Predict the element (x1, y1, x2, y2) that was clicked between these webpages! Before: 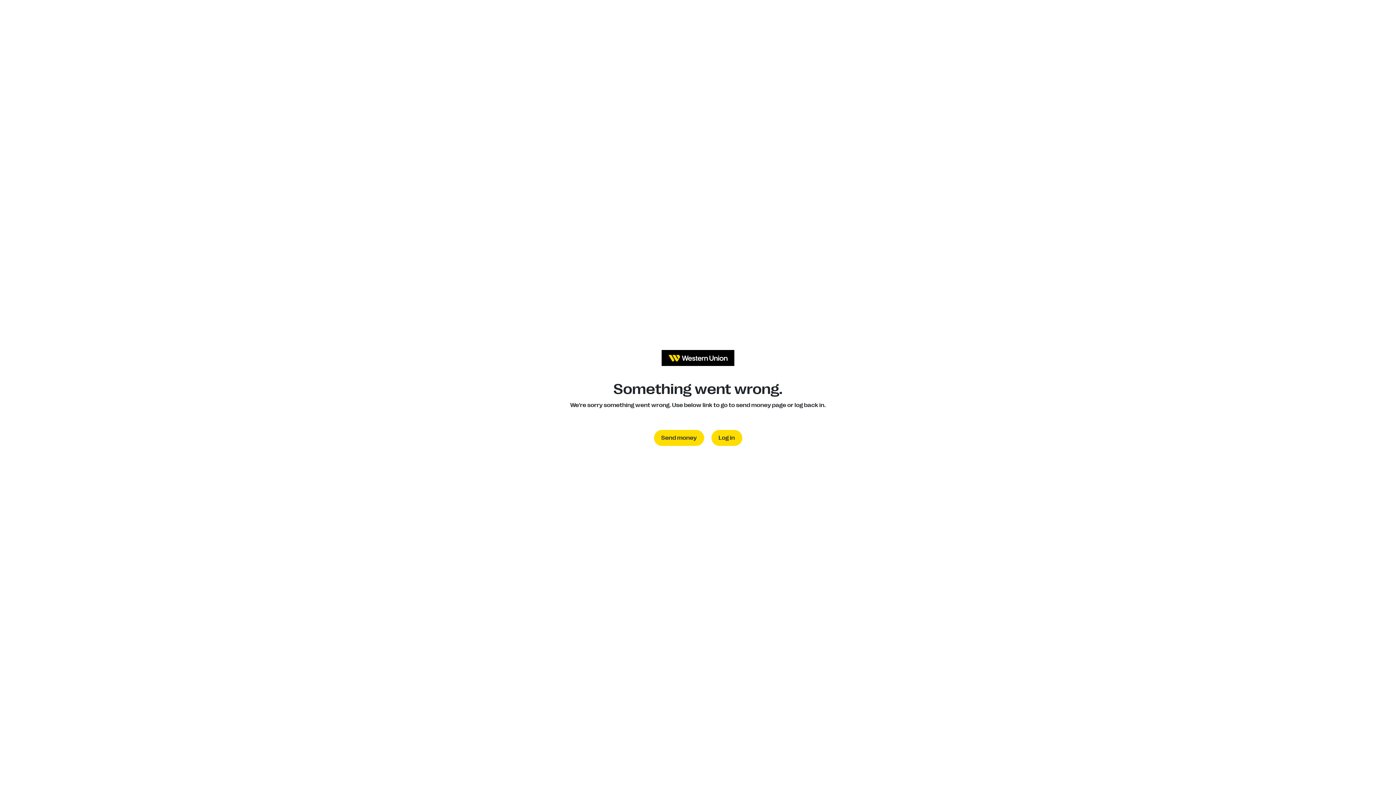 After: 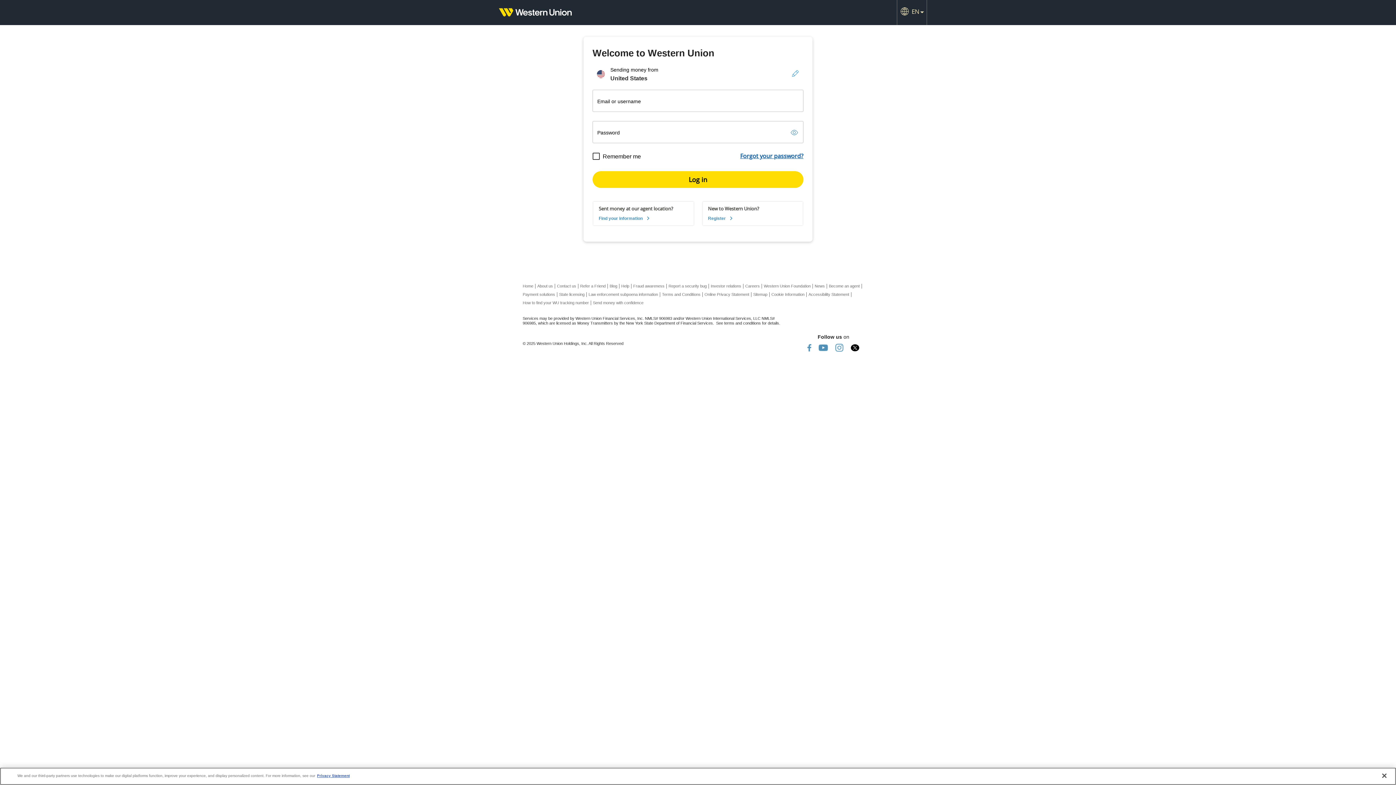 Action: bbox: (711, 430, 742, 446) label: Log in